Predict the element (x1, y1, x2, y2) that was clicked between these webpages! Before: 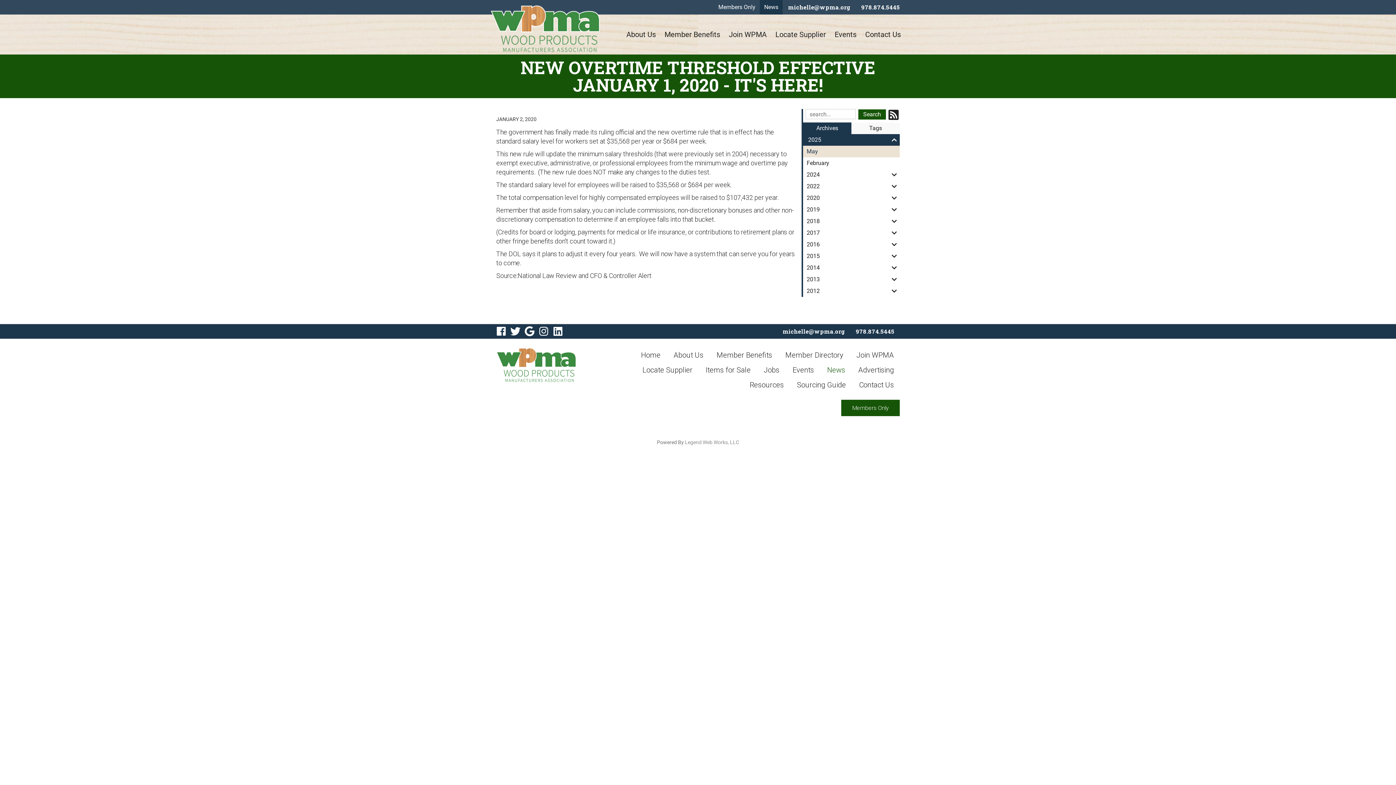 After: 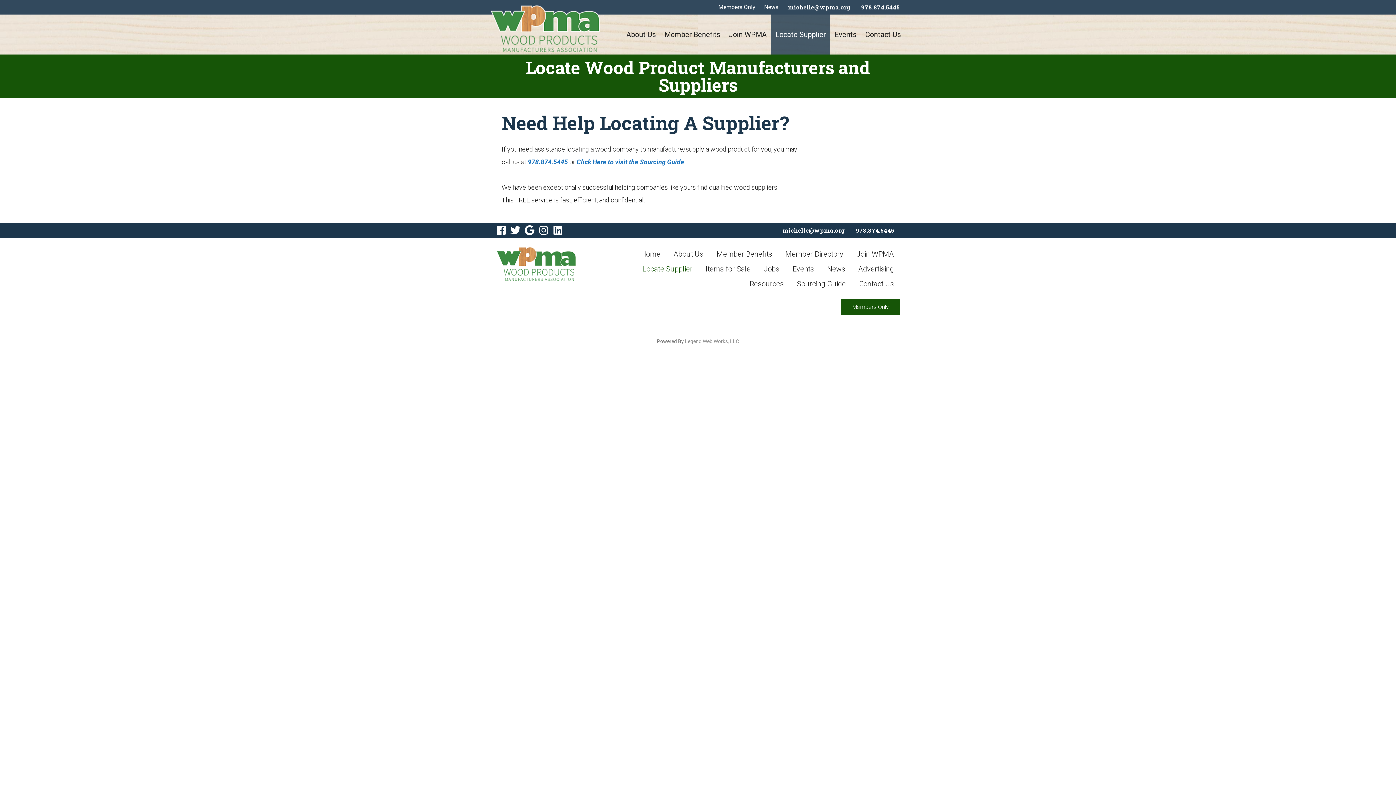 Action: bbox: (771, 14, 830, 54) label: Locate Supplier